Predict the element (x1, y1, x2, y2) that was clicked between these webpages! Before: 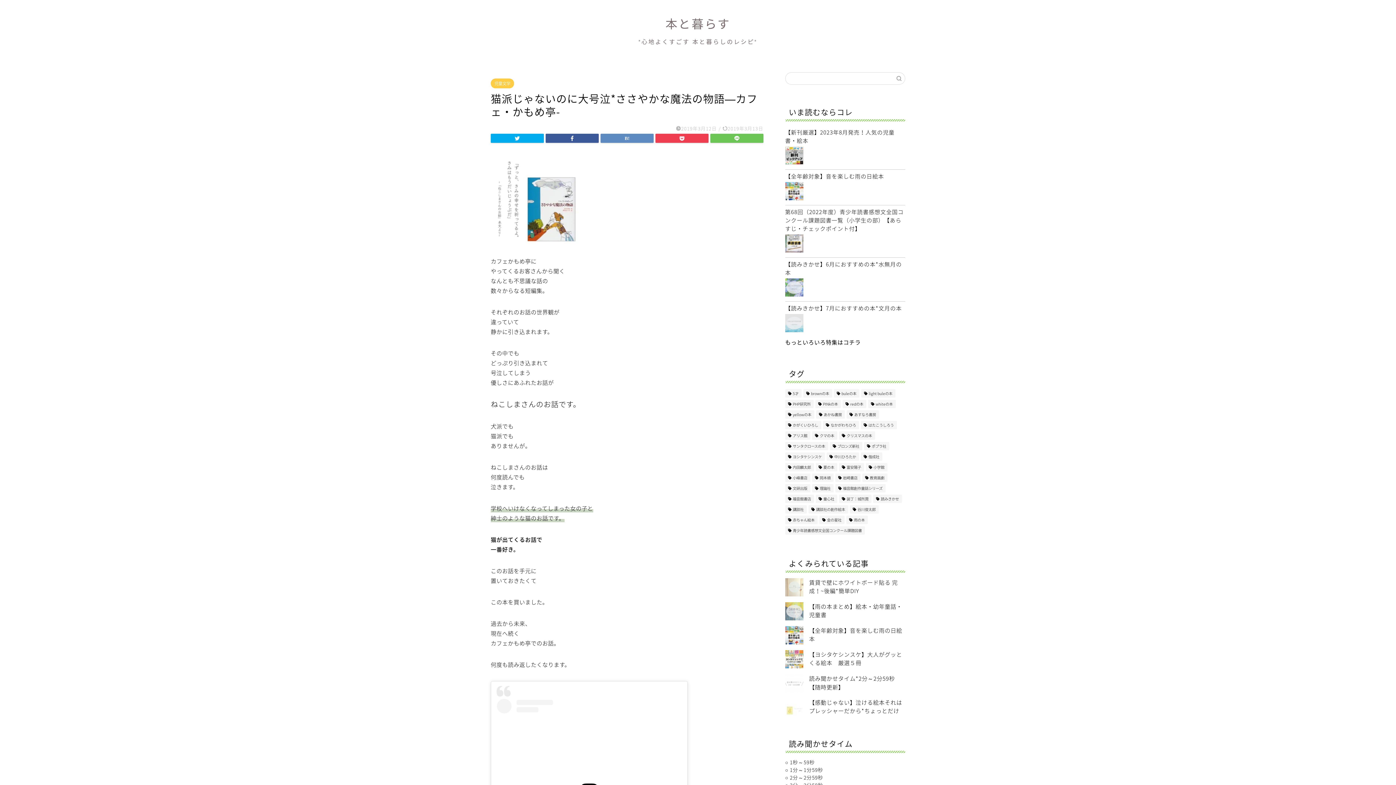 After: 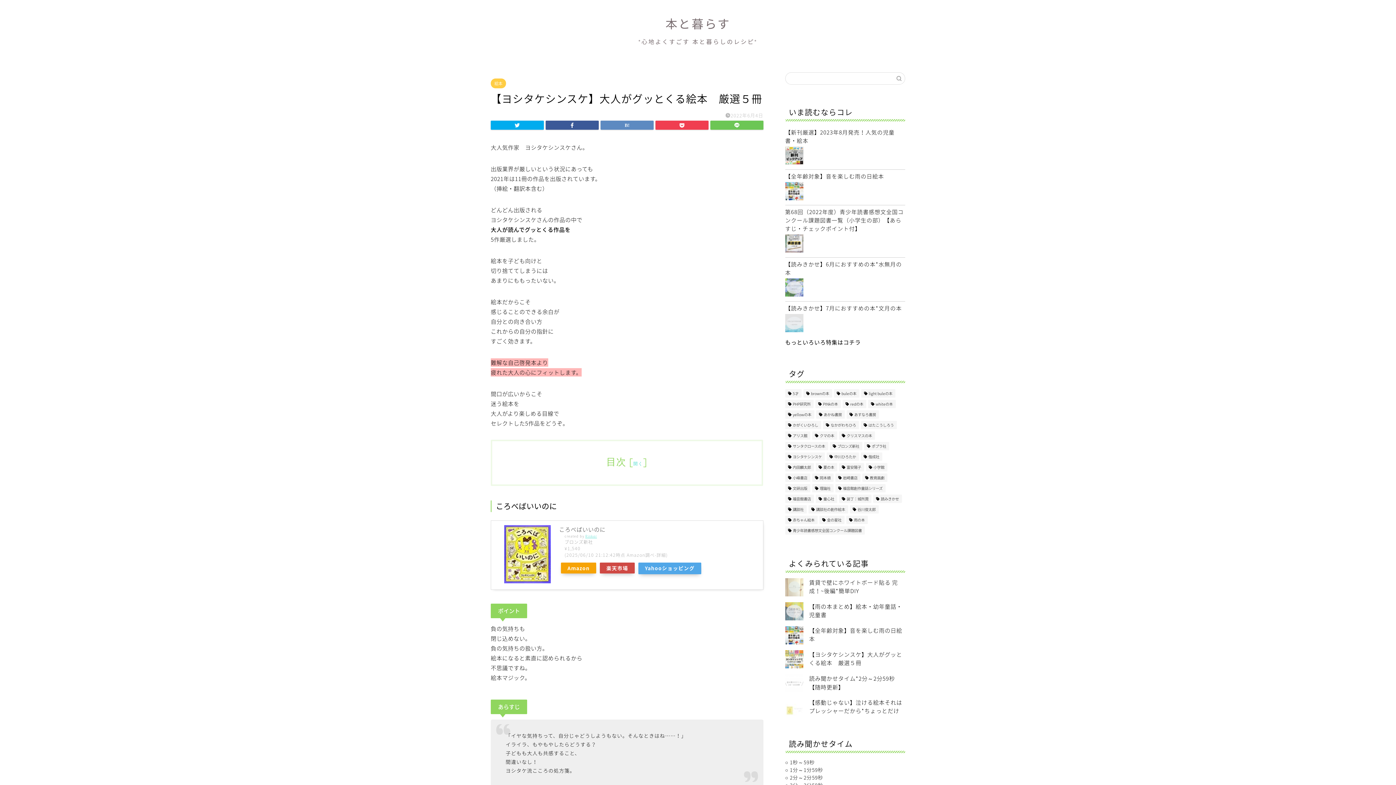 Action: bbox: (809, 650, 902, 667) label: 【ヨシタケシンスケ】大人がグッとくる絵本　厳選５冊